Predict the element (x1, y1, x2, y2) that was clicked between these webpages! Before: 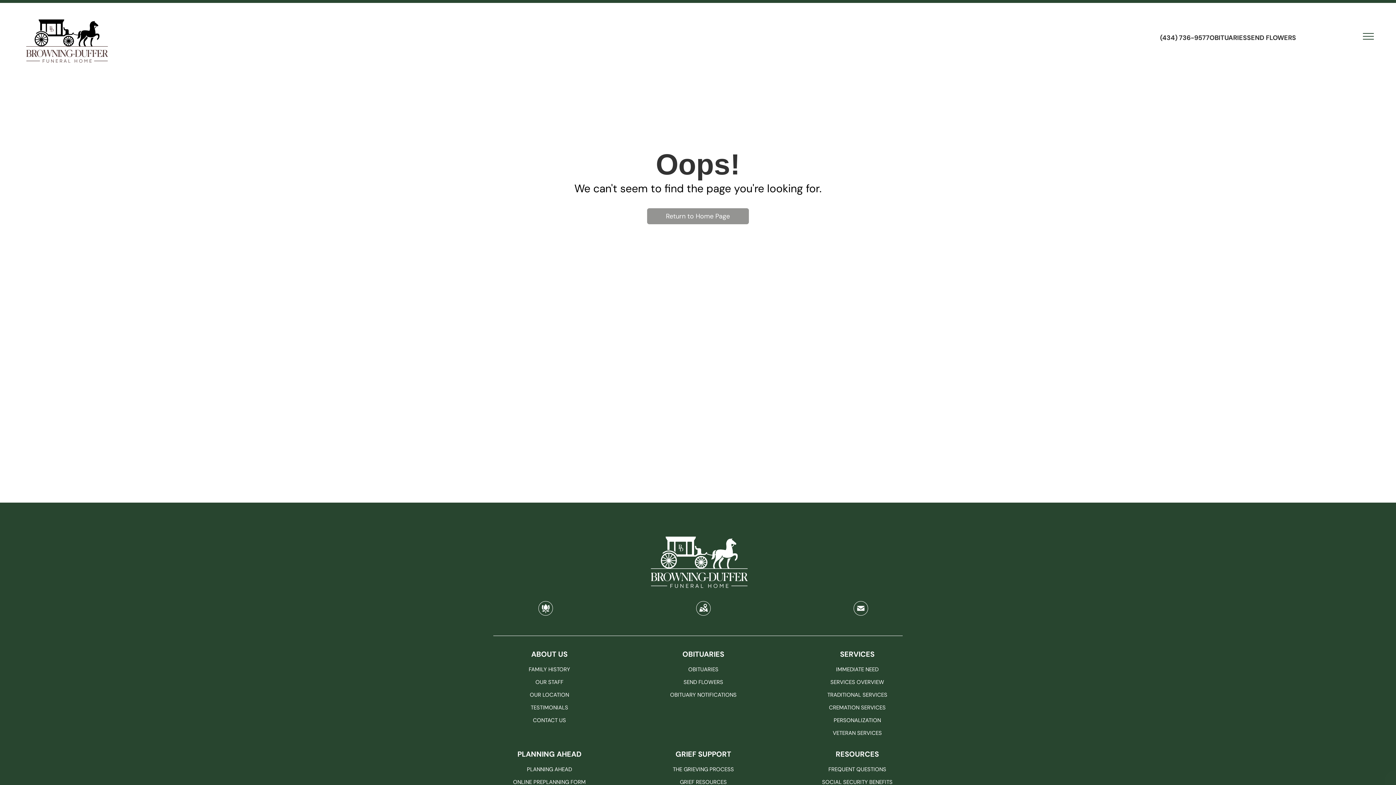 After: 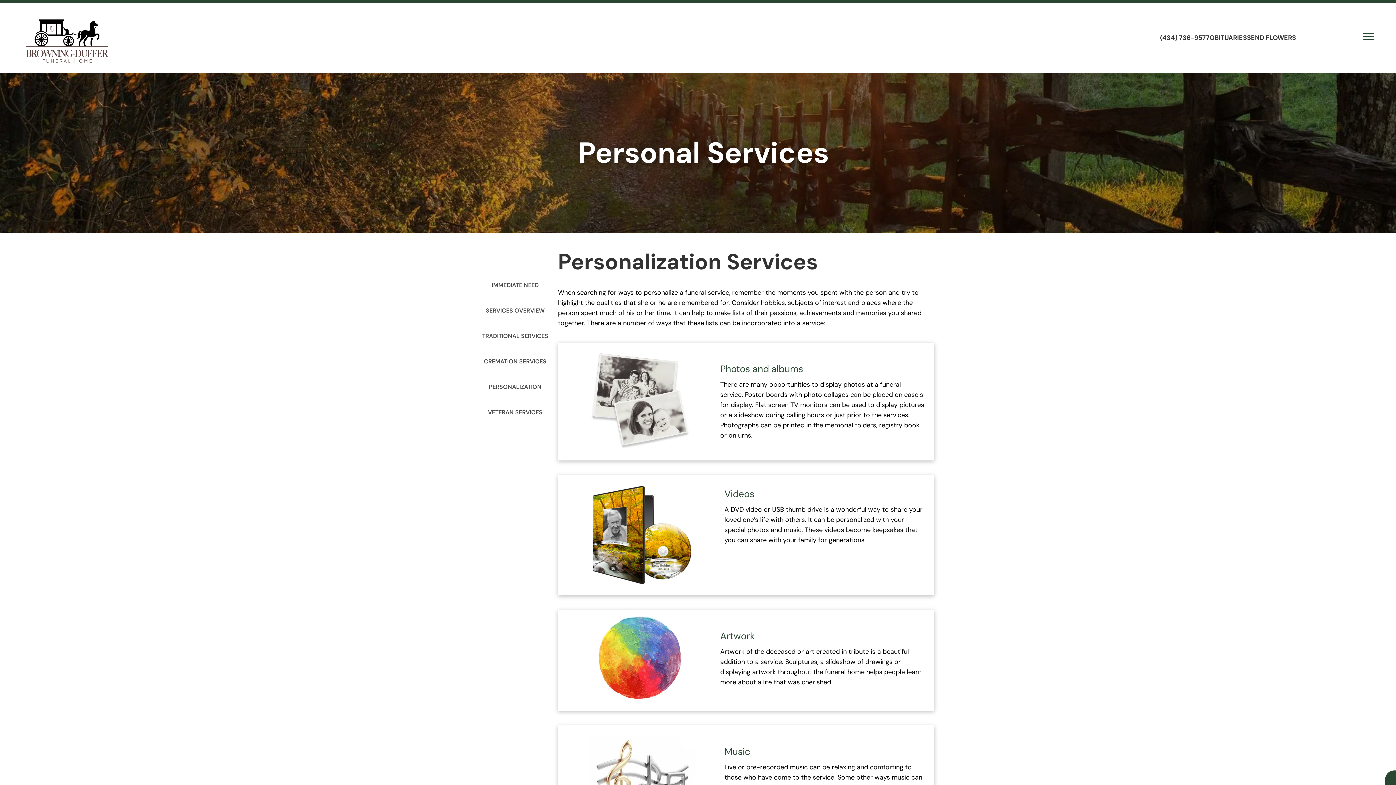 Action: bbox: (833, 716, 881, 725) label: PERSONALIZATION